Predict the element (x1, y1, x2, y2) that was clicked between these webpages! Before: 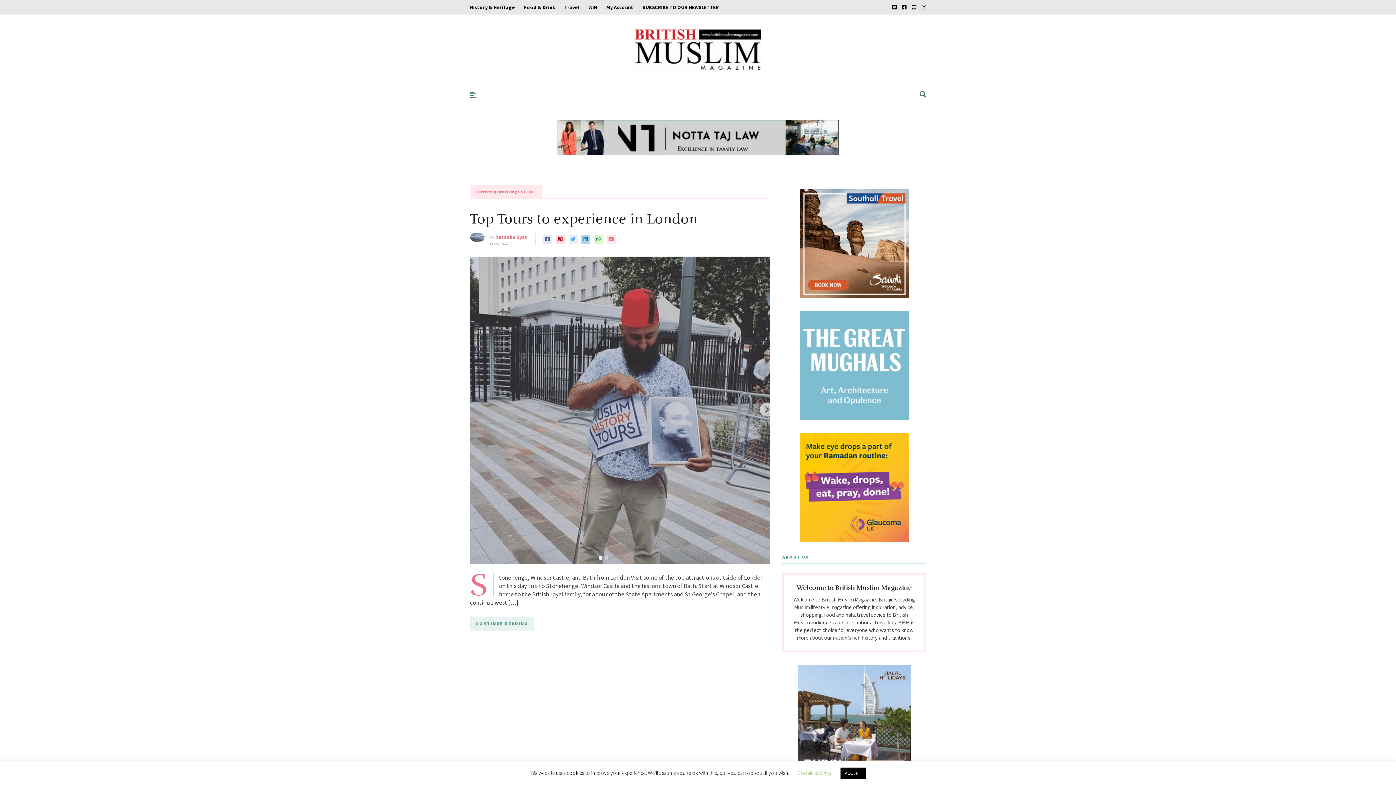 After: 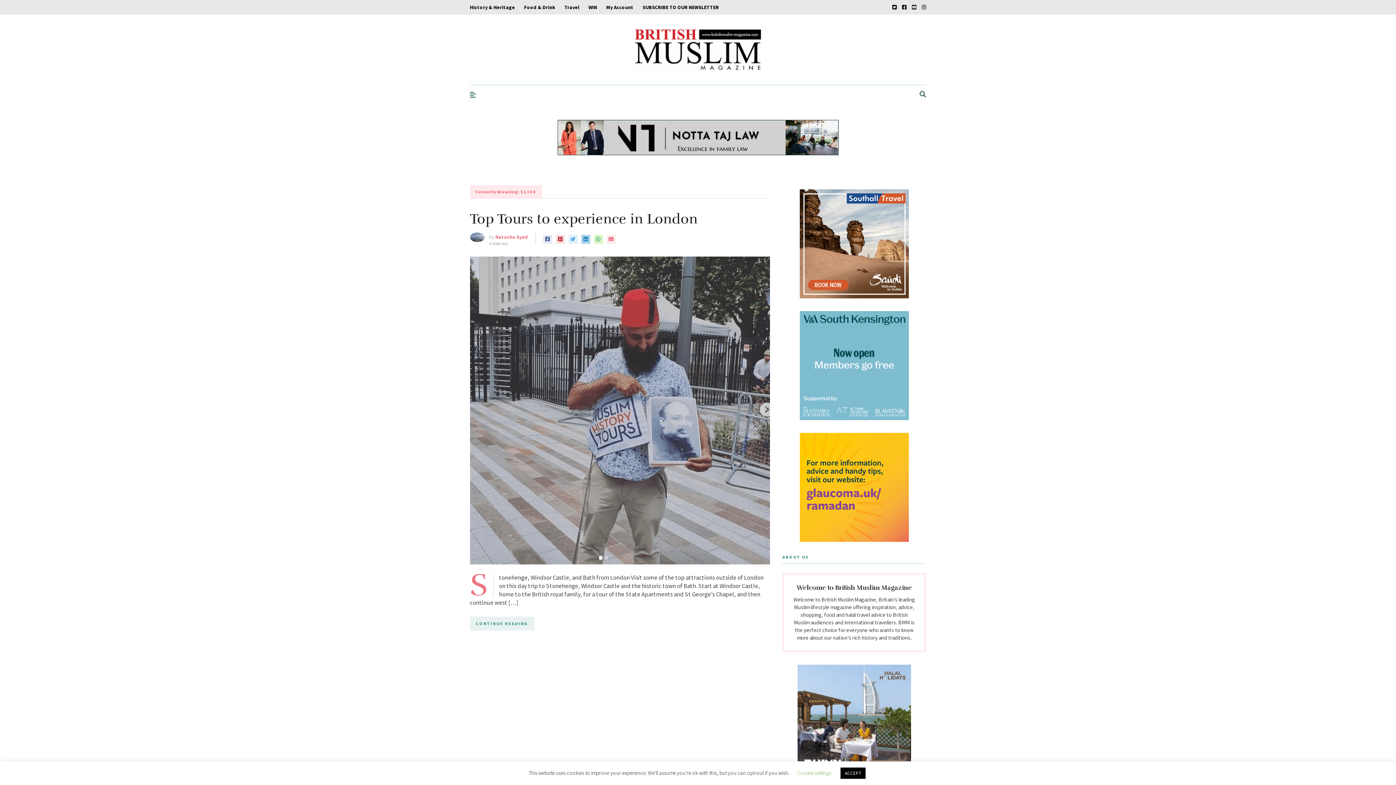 Action: bbox: (555, 234, 564, 243)